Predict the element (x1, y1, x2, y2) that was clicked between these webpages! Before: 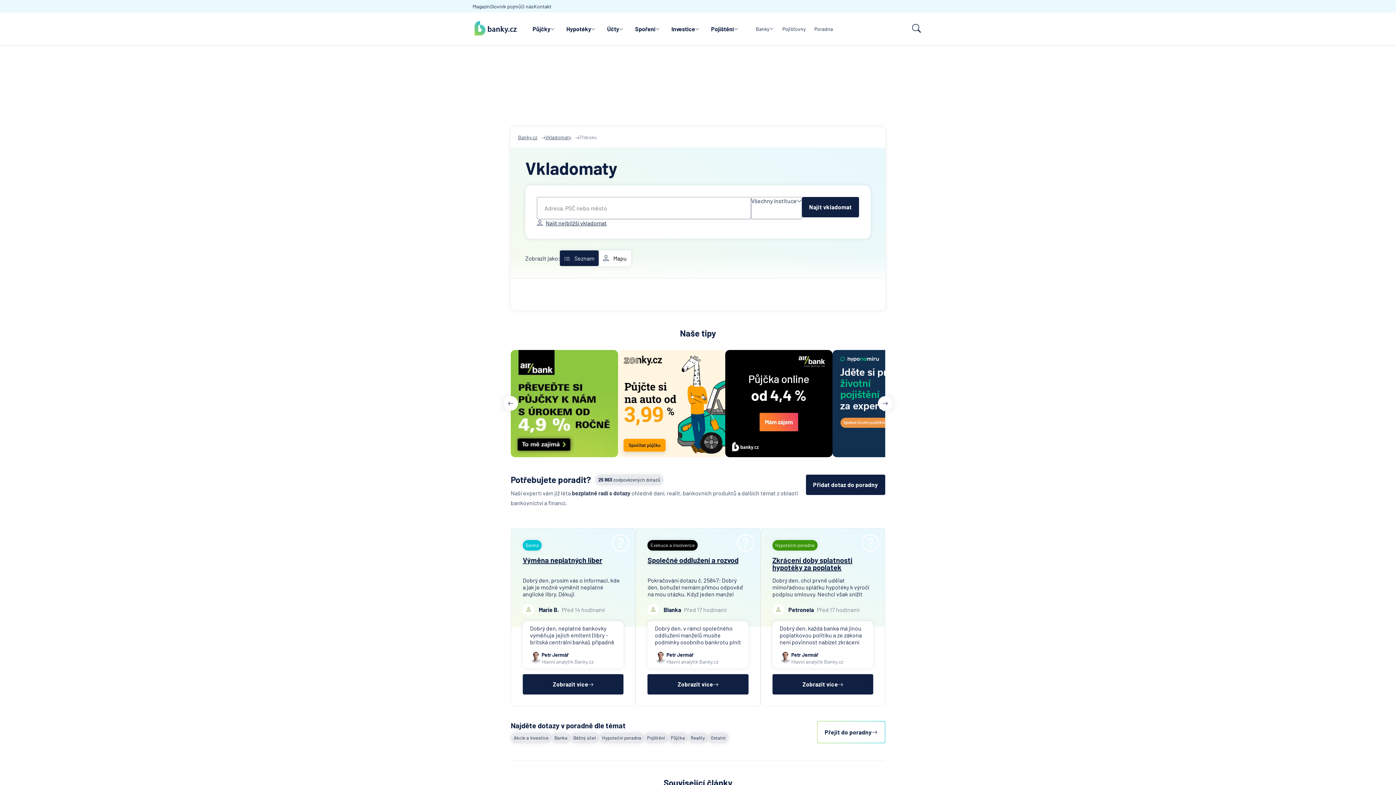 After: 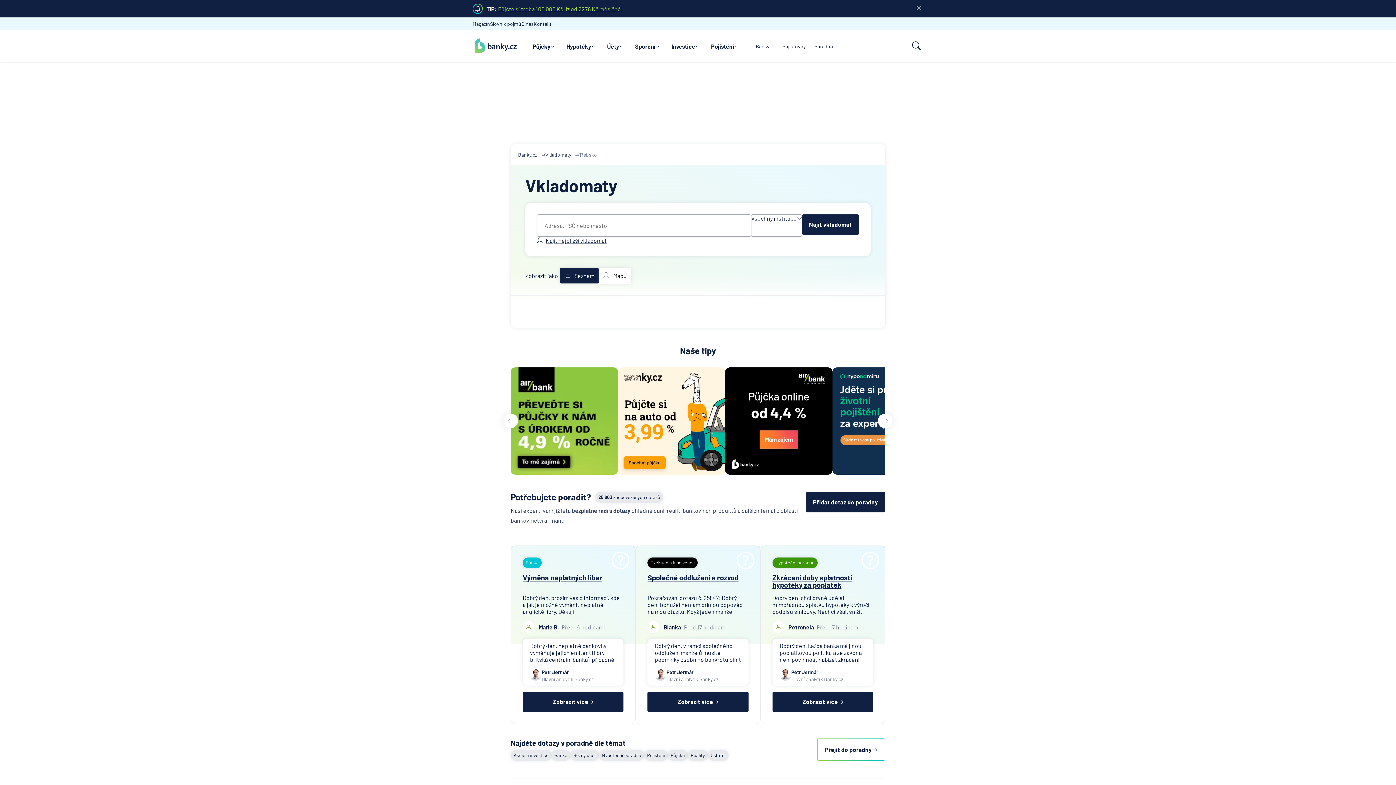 Action: bbox: (510, 350, 618, 457)